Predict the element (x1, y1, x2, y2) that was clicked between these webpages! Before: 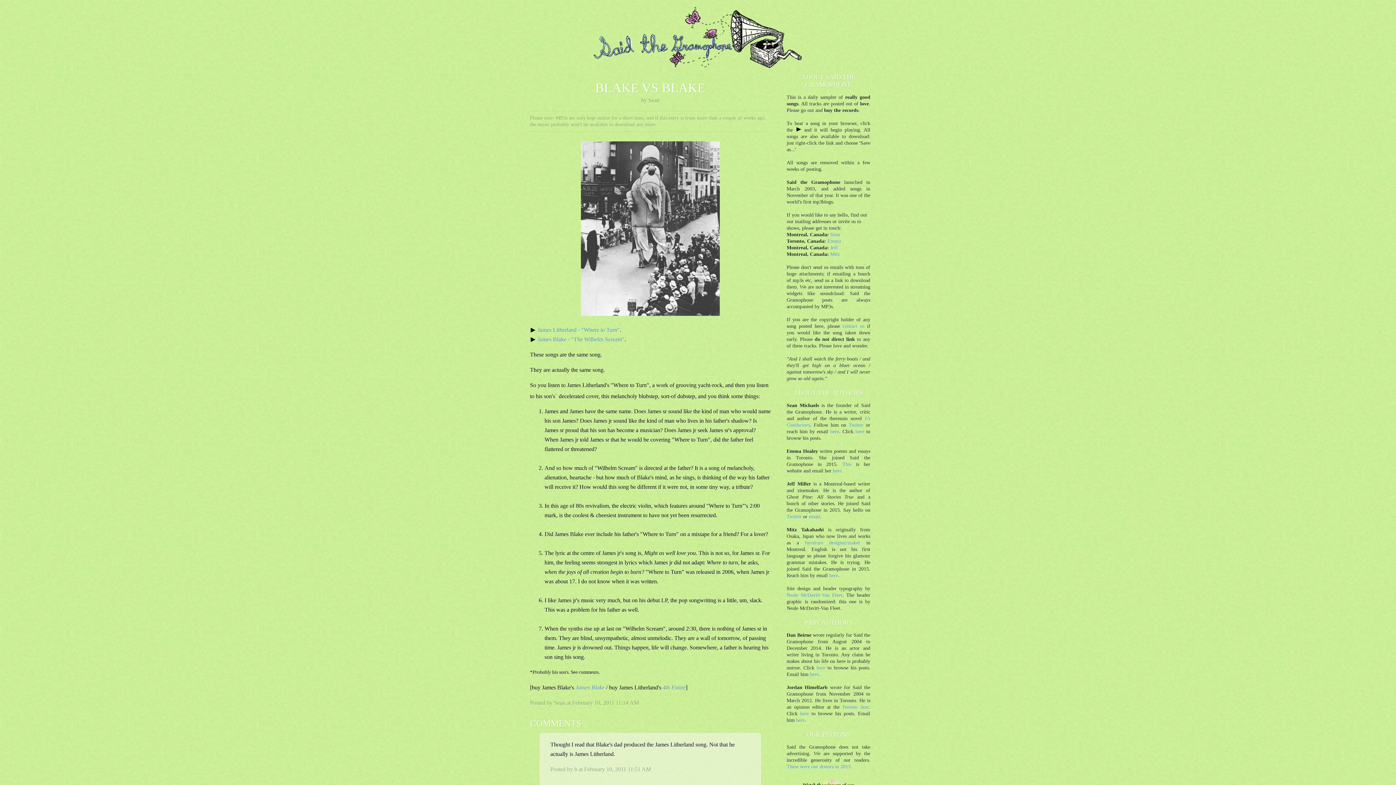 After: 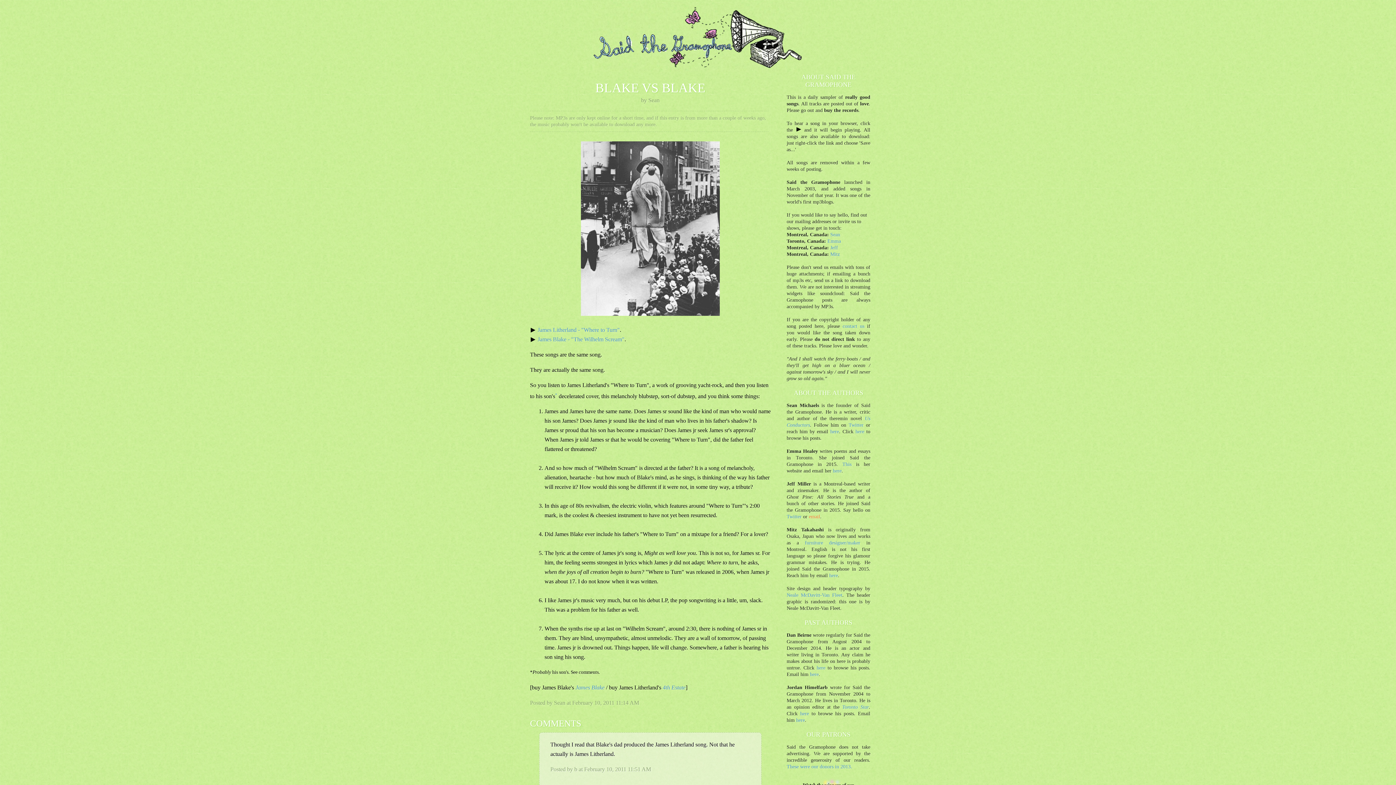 Action: label: email bbox: (809, 514, 820, 519)